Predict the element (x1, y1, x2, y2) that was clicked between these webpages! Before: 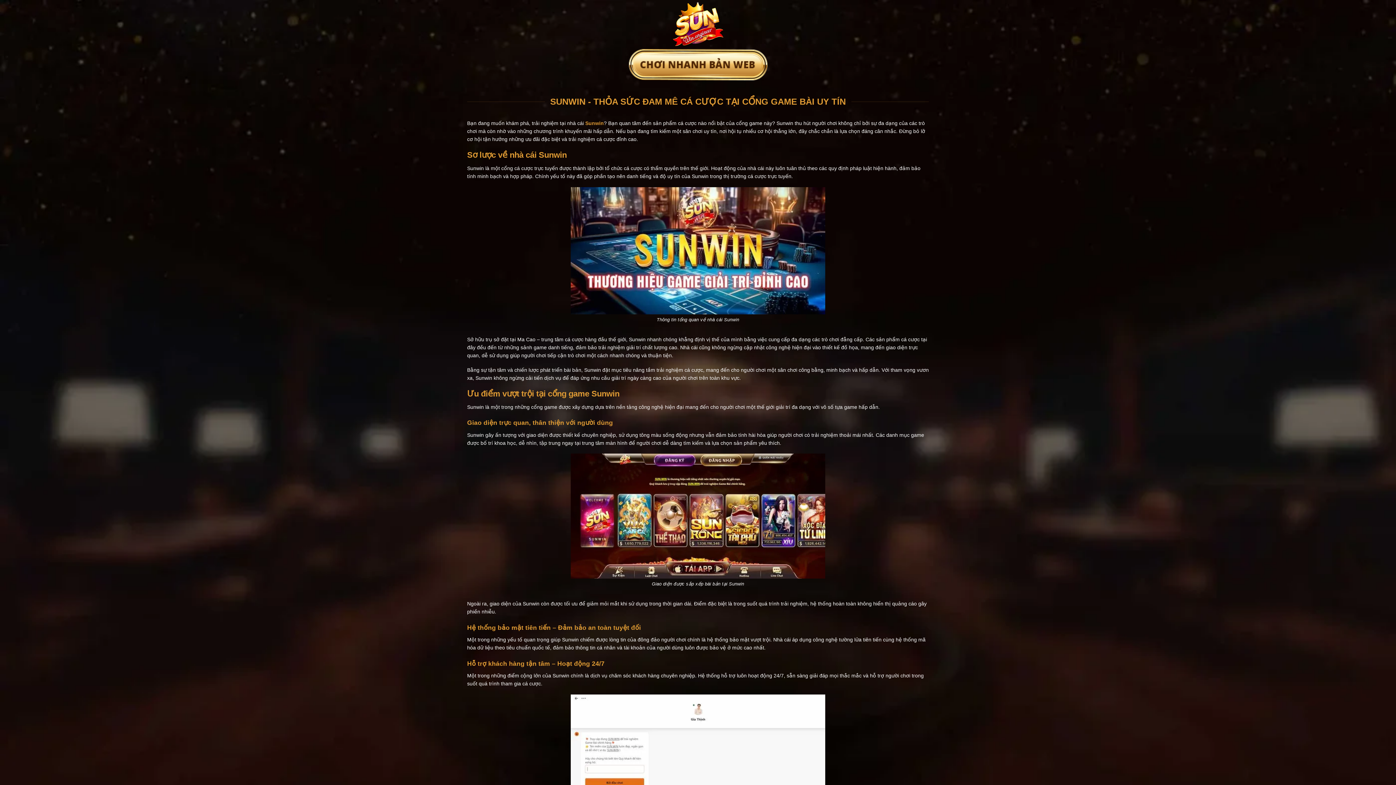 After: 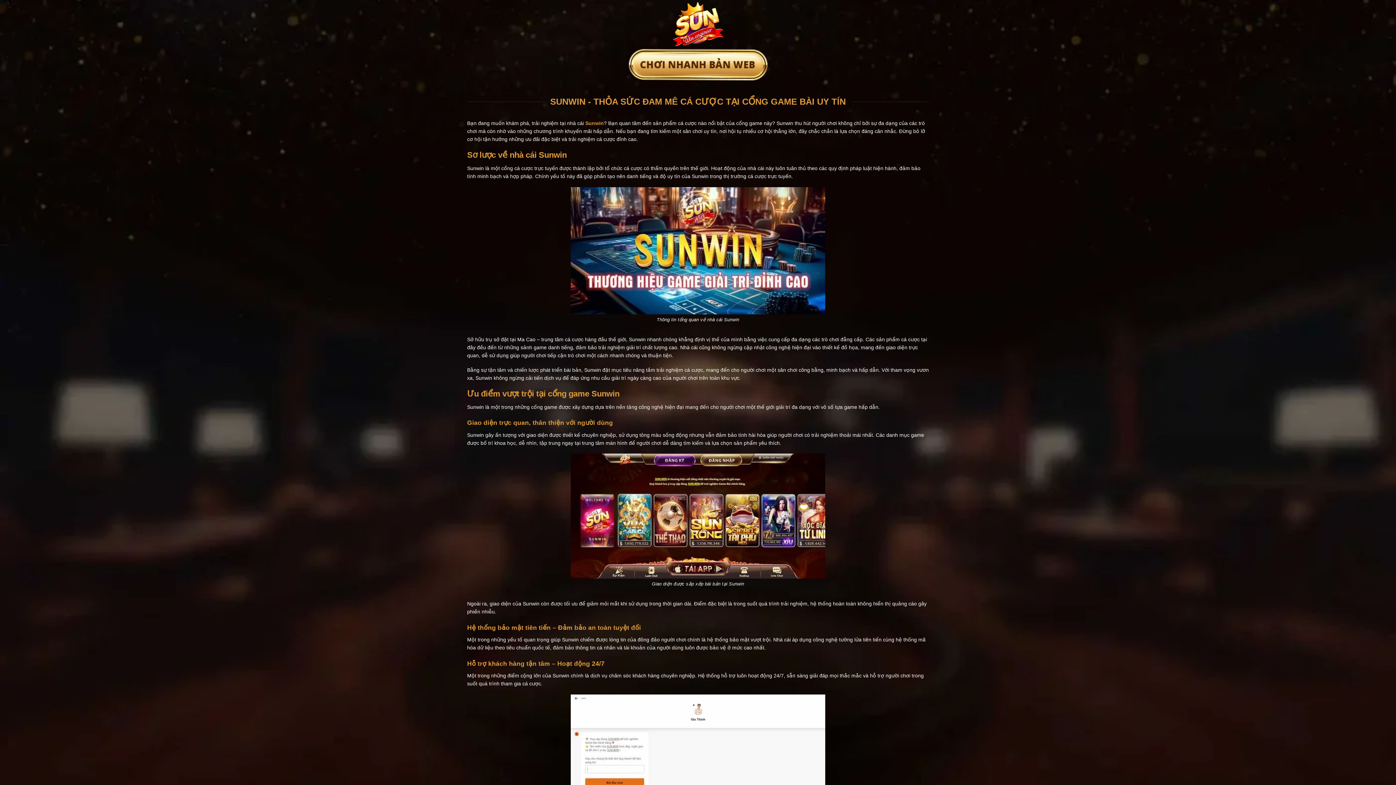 Action: bbox: (467, 0, 929, 49)